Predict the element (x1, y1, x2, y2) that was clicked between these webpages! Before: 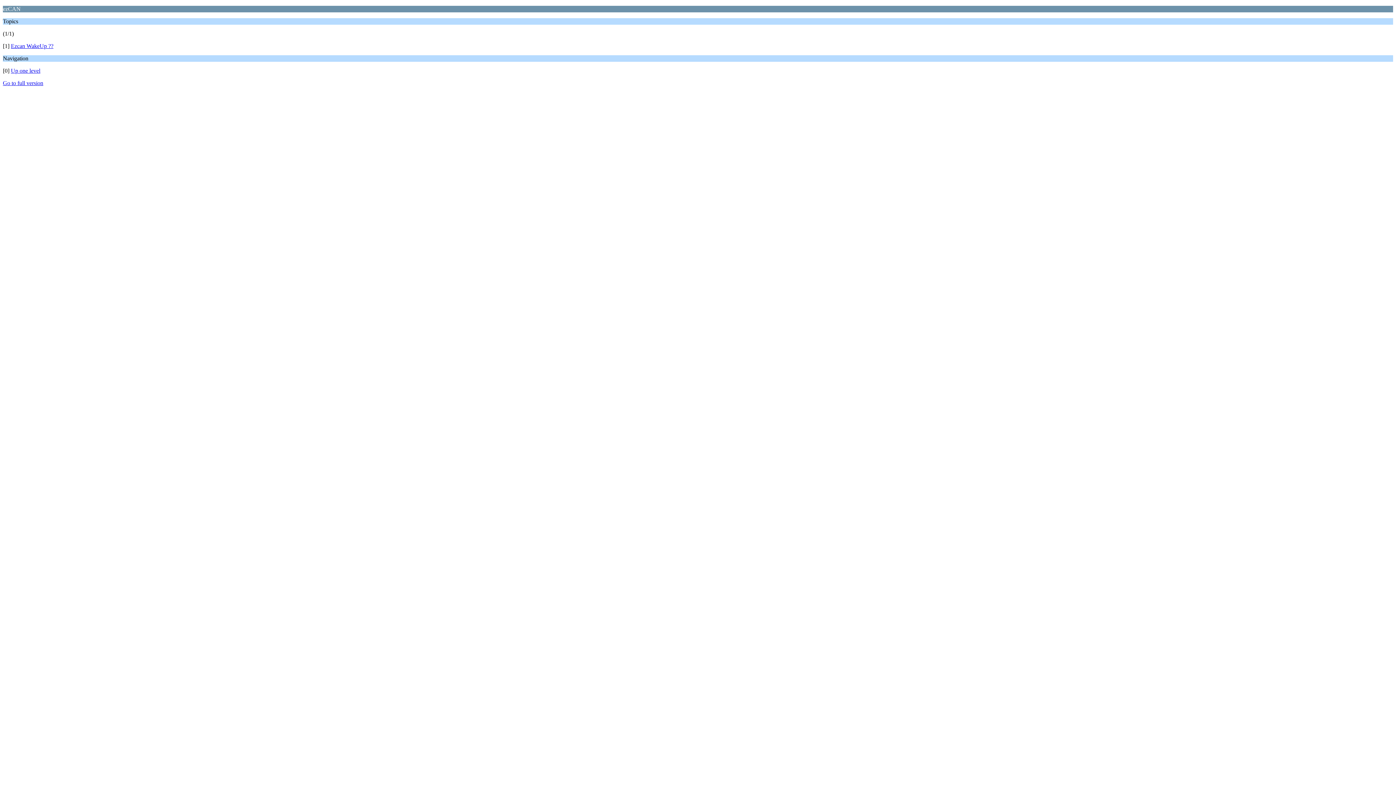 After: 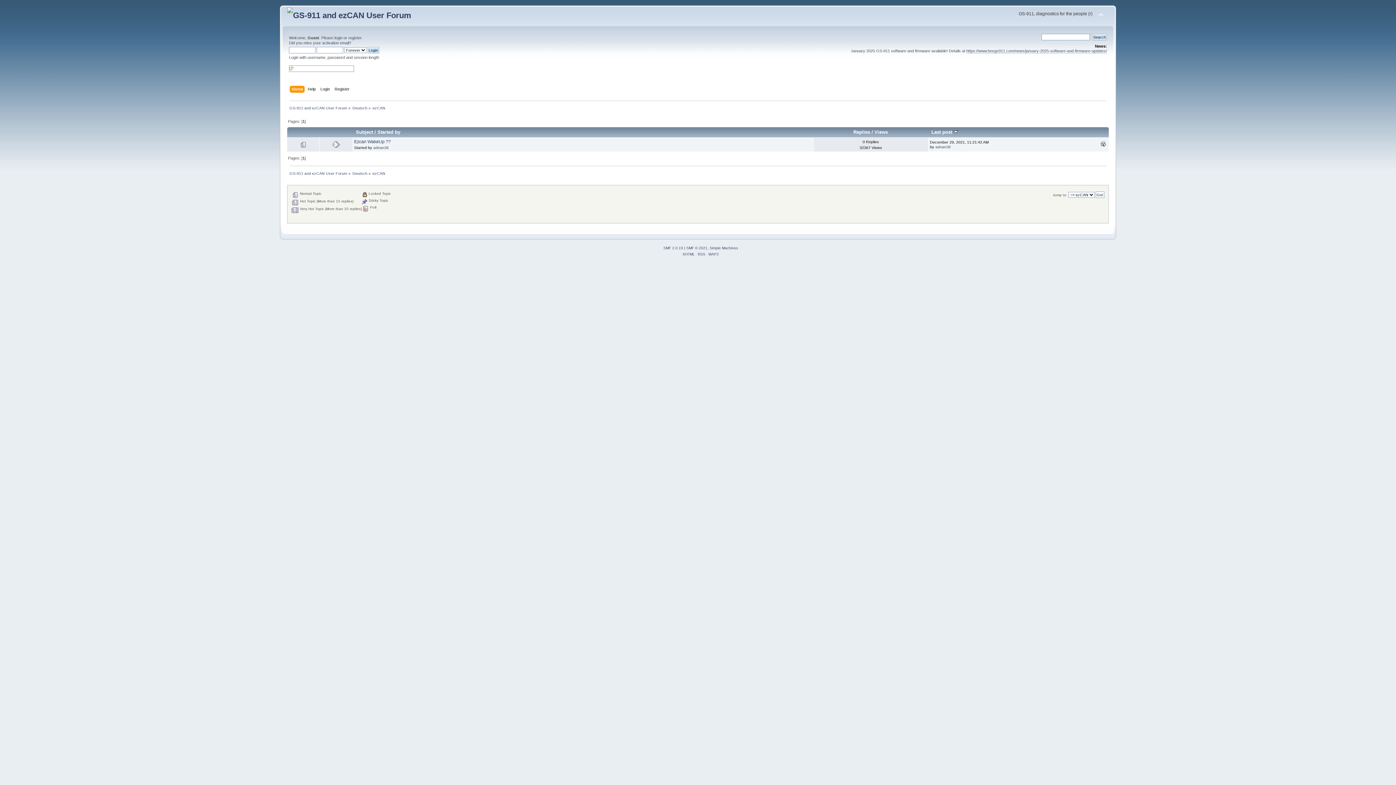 Action: bbox: (2, 80, 43, 86) label: Go to full version